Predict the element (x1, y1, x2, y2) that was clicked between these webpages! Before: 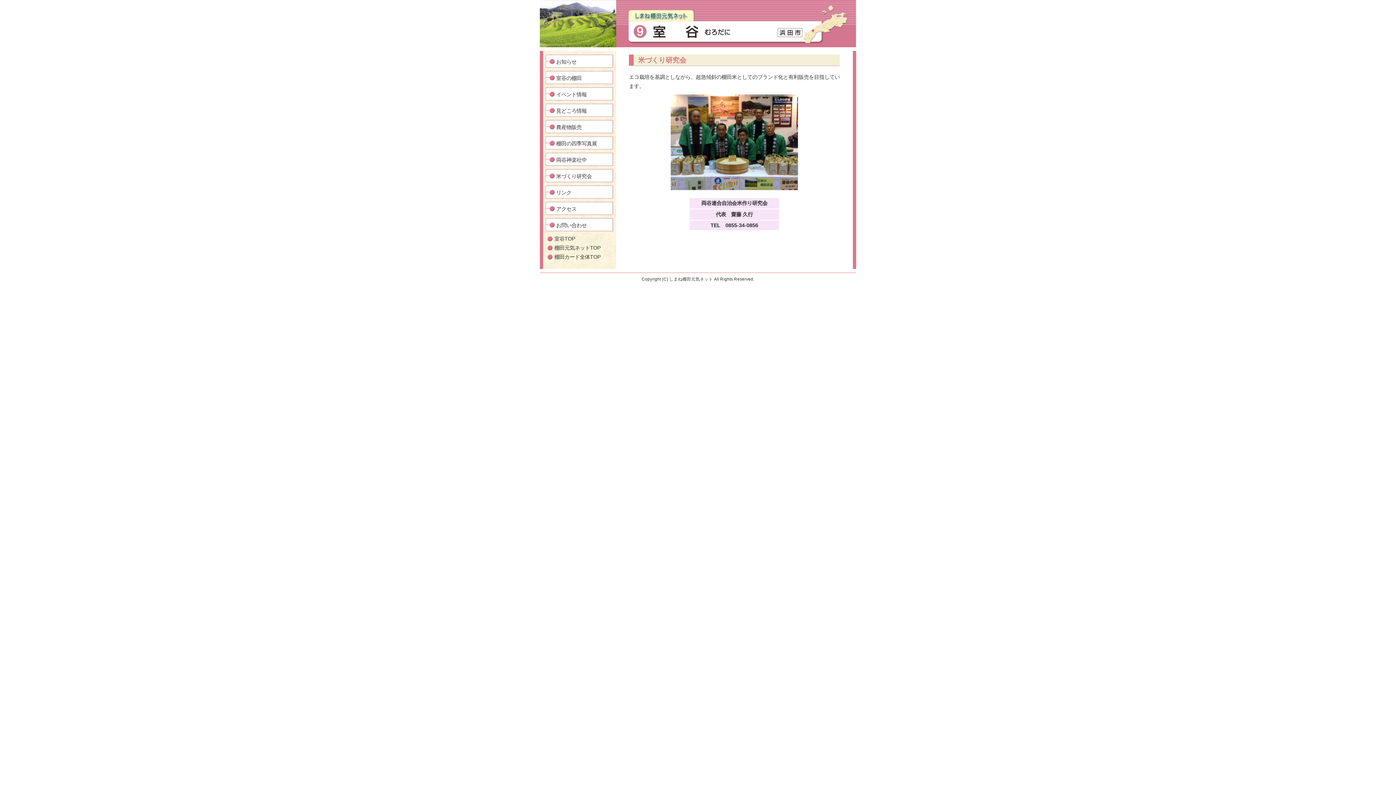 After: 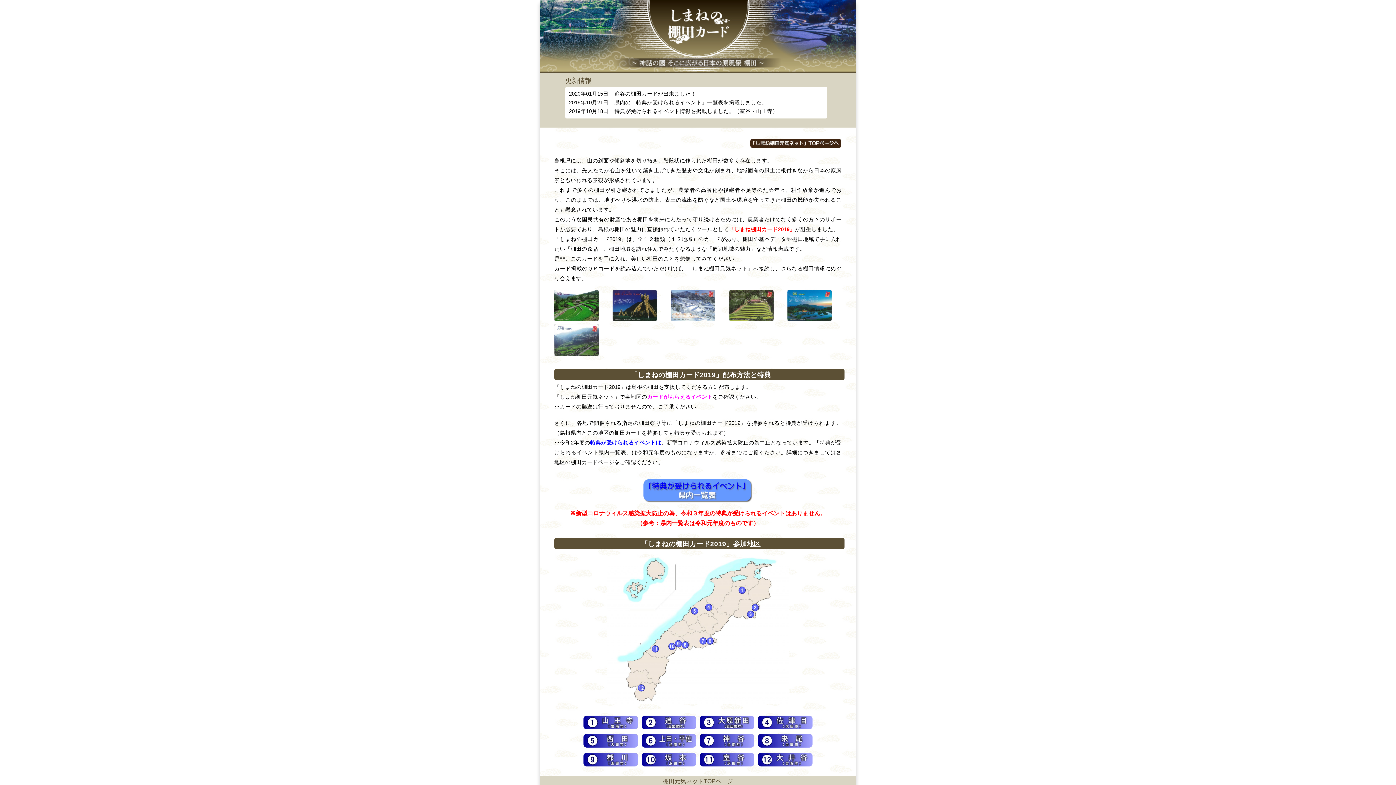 Action: label: 棚田カード全体TOP bbox: (547, 252, 600, 261)